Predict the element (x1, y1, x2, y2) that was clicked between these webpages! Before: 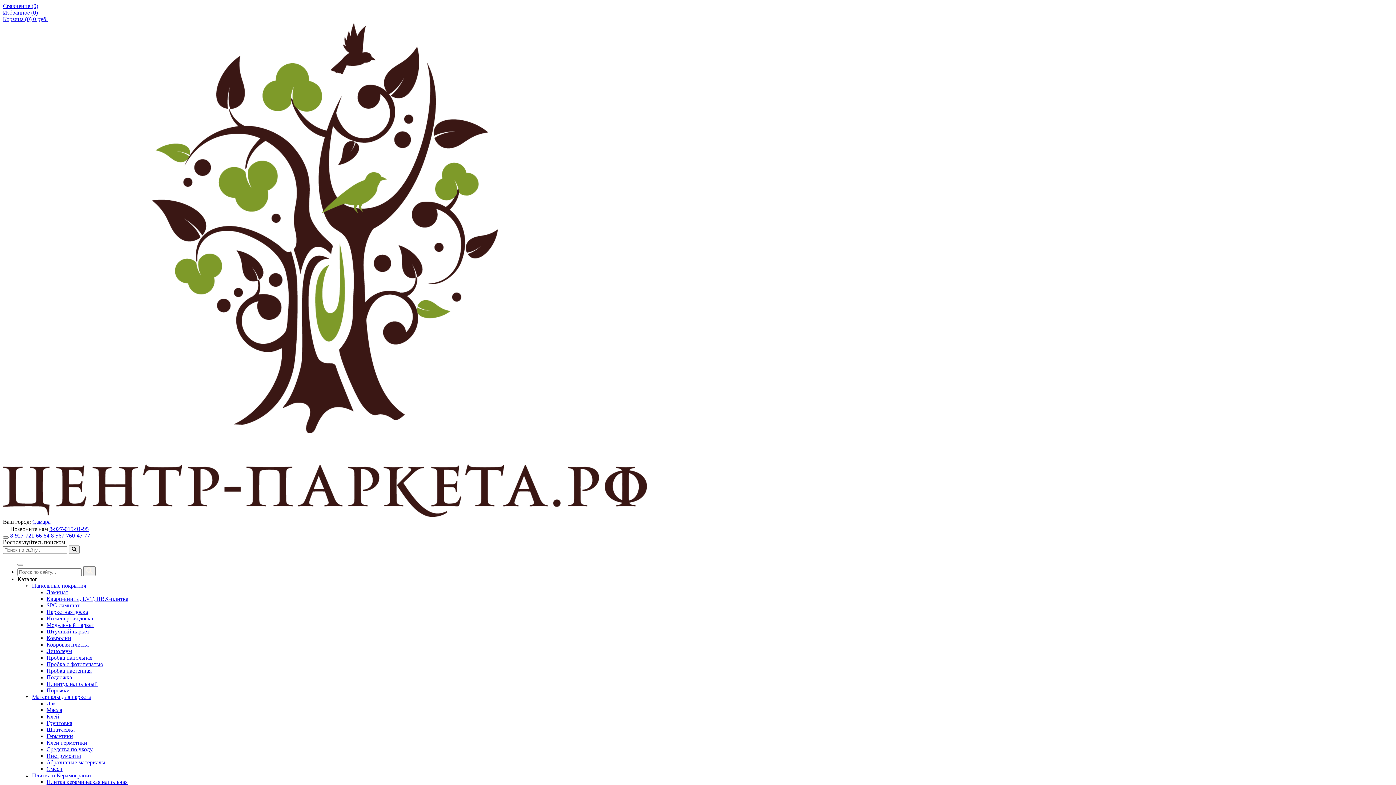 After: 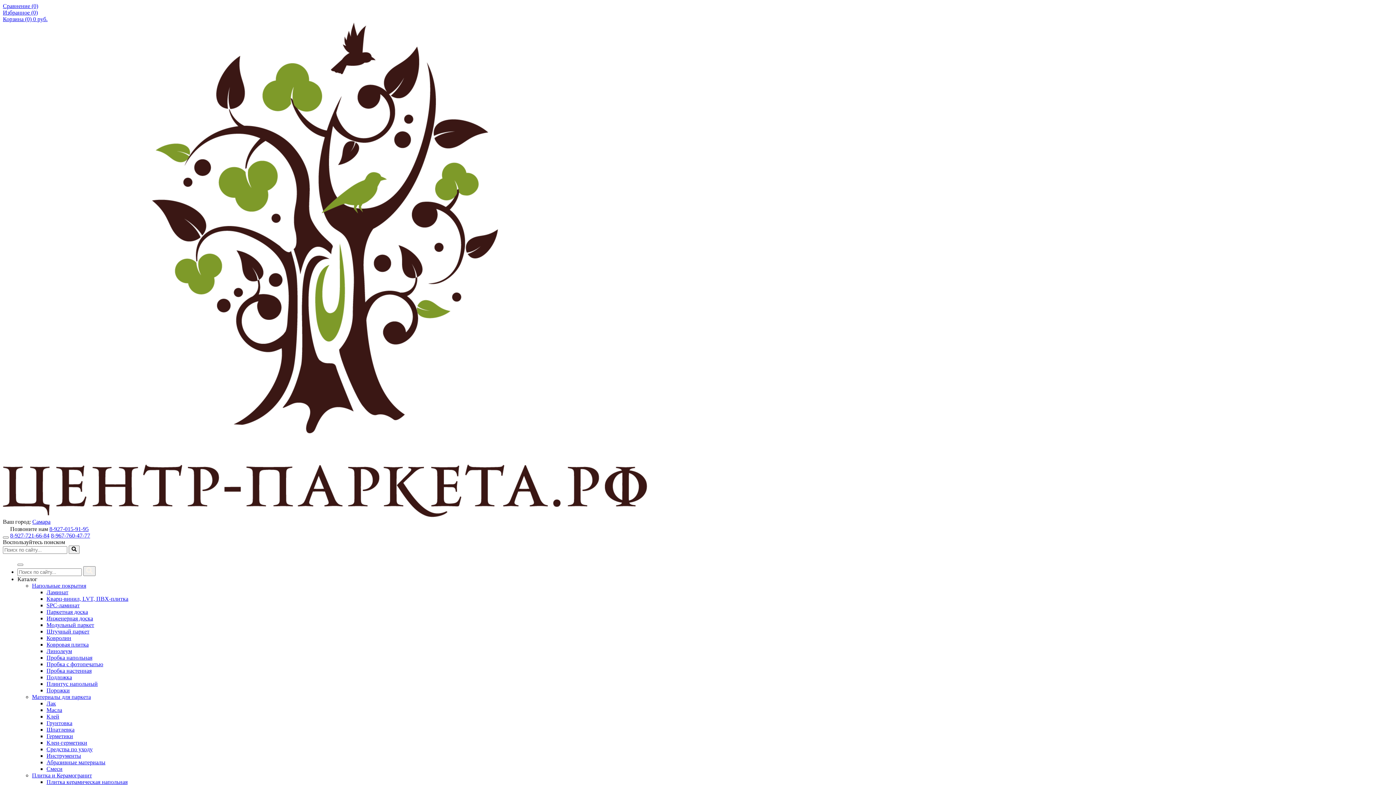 Action: bbox: (32, 694, 90, 700) label: Материалы для паркета